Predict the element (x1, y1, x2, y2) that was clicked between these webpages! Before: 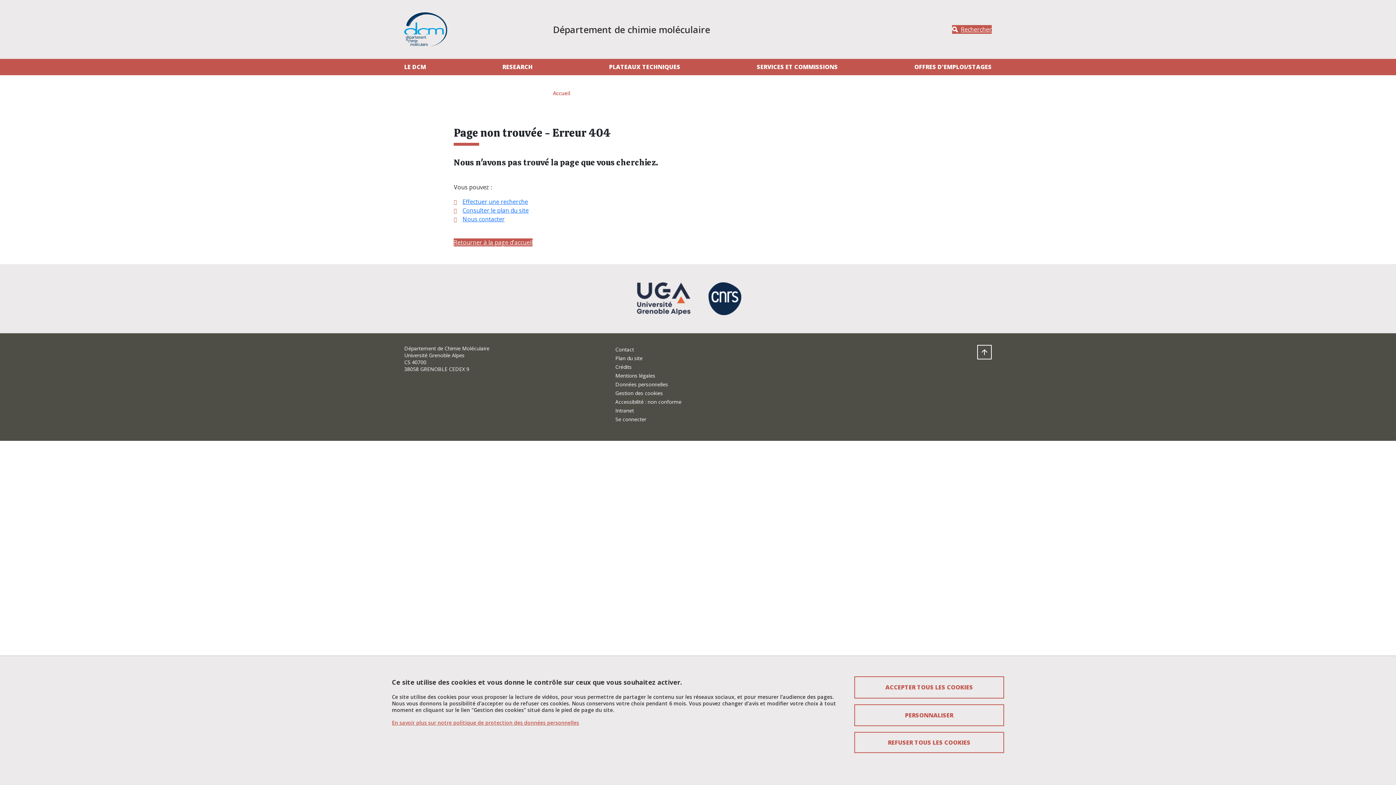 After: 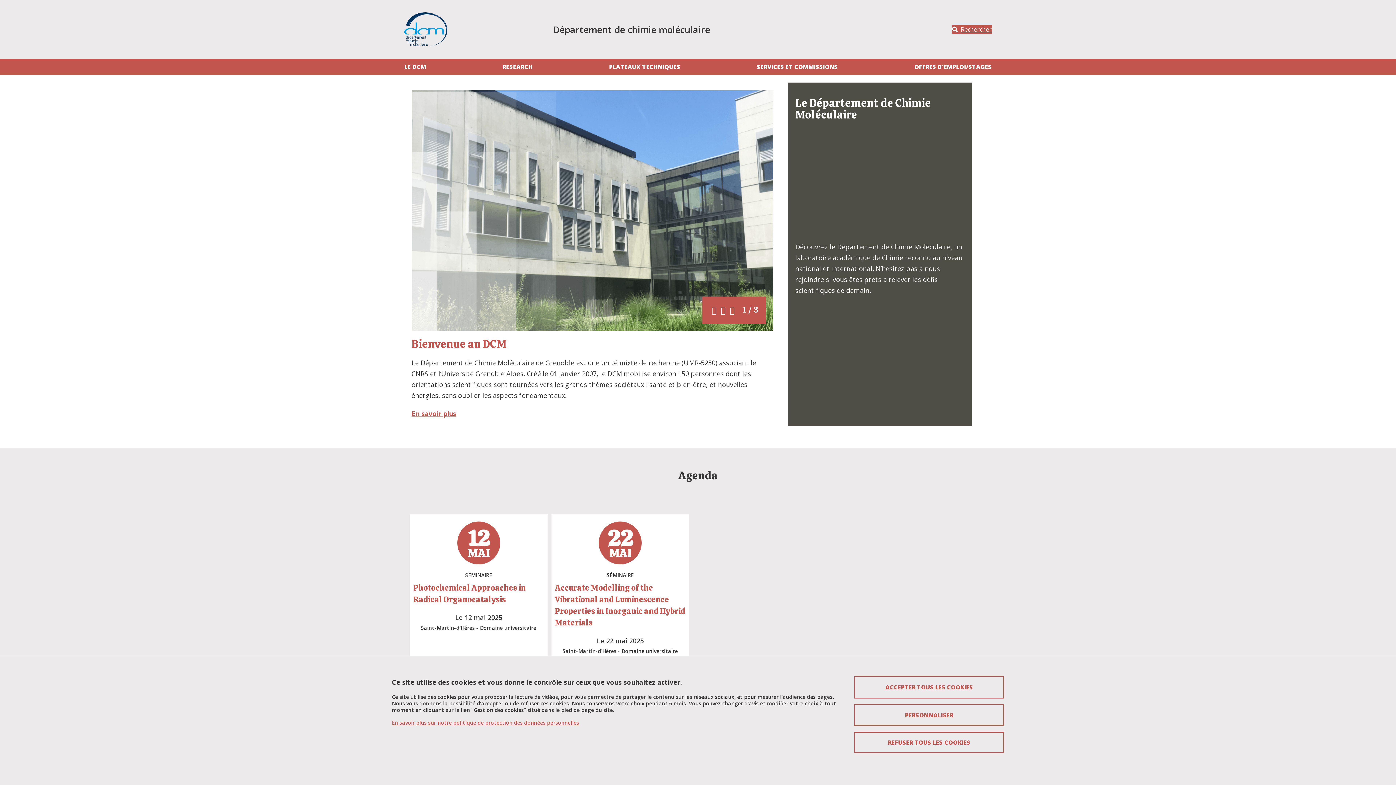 Action: label: Accueil bbox: (553, 89, 570, 96)